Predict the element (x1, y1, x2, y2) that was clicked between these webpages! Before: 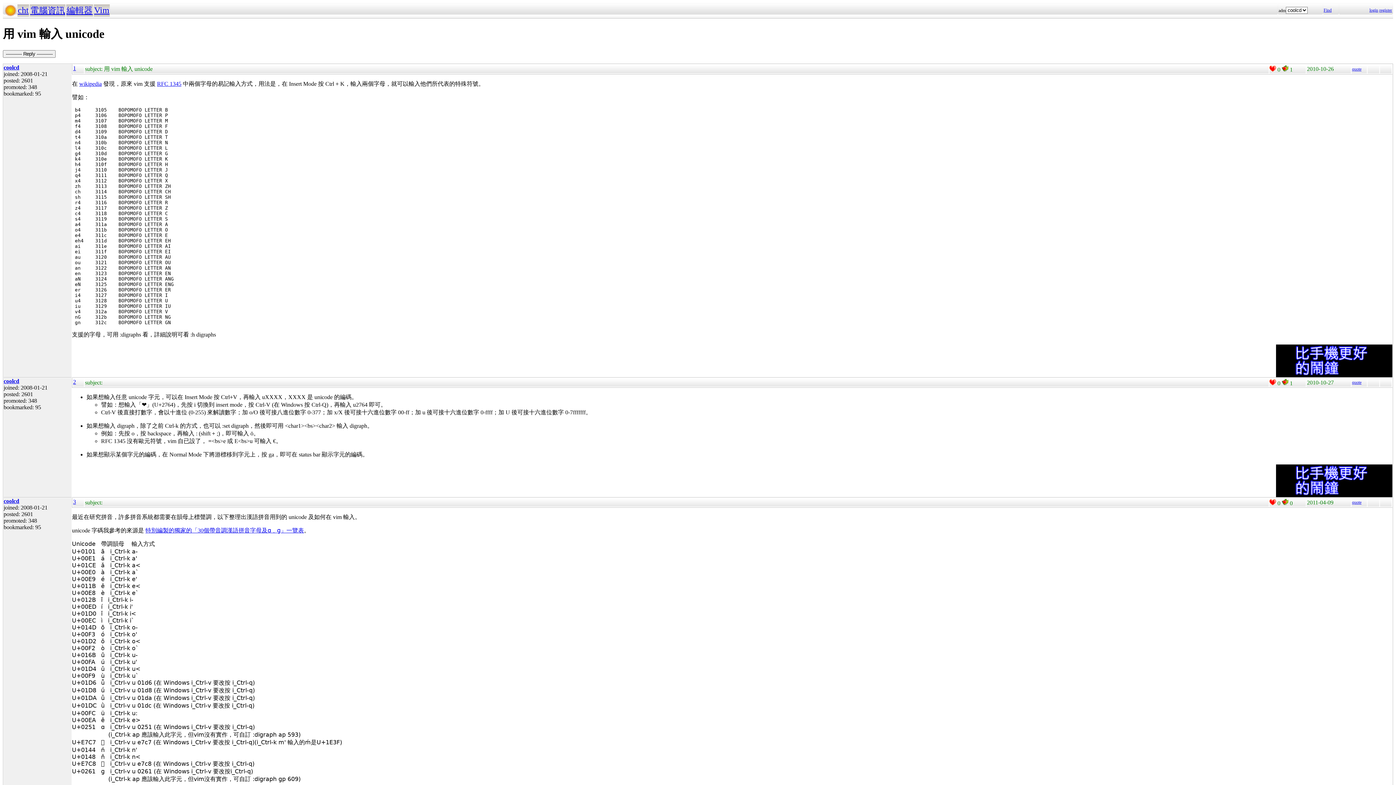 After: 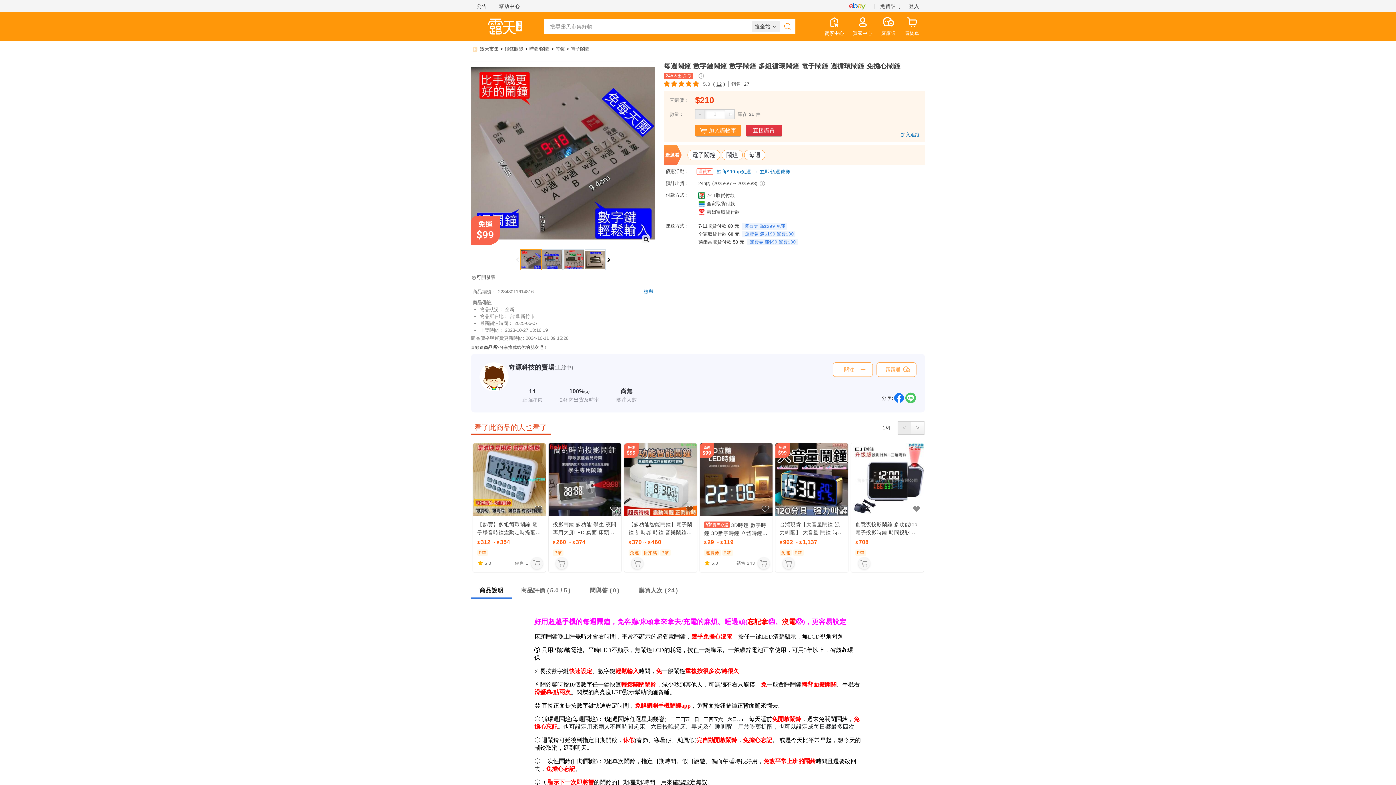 Action: bbox: (1276, 372, 1392, 378)